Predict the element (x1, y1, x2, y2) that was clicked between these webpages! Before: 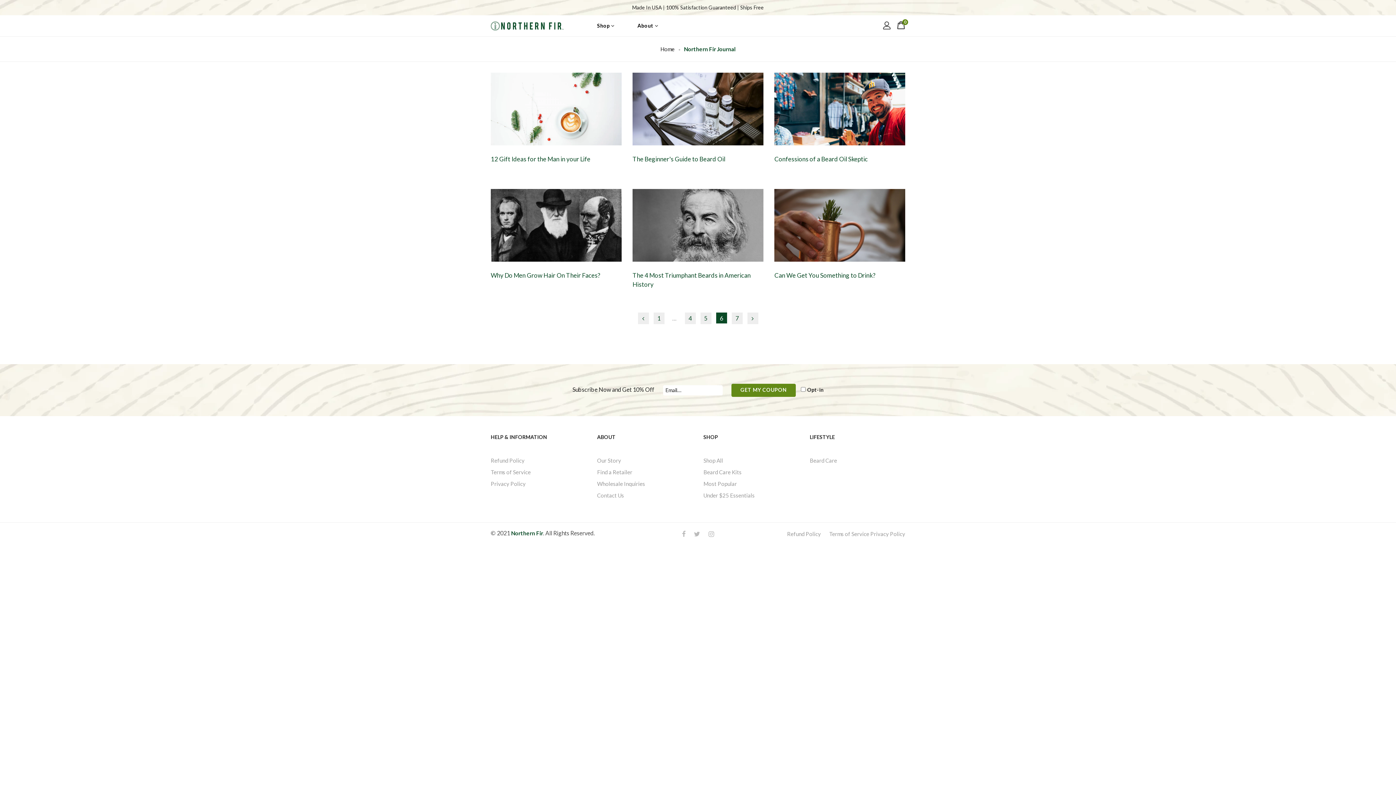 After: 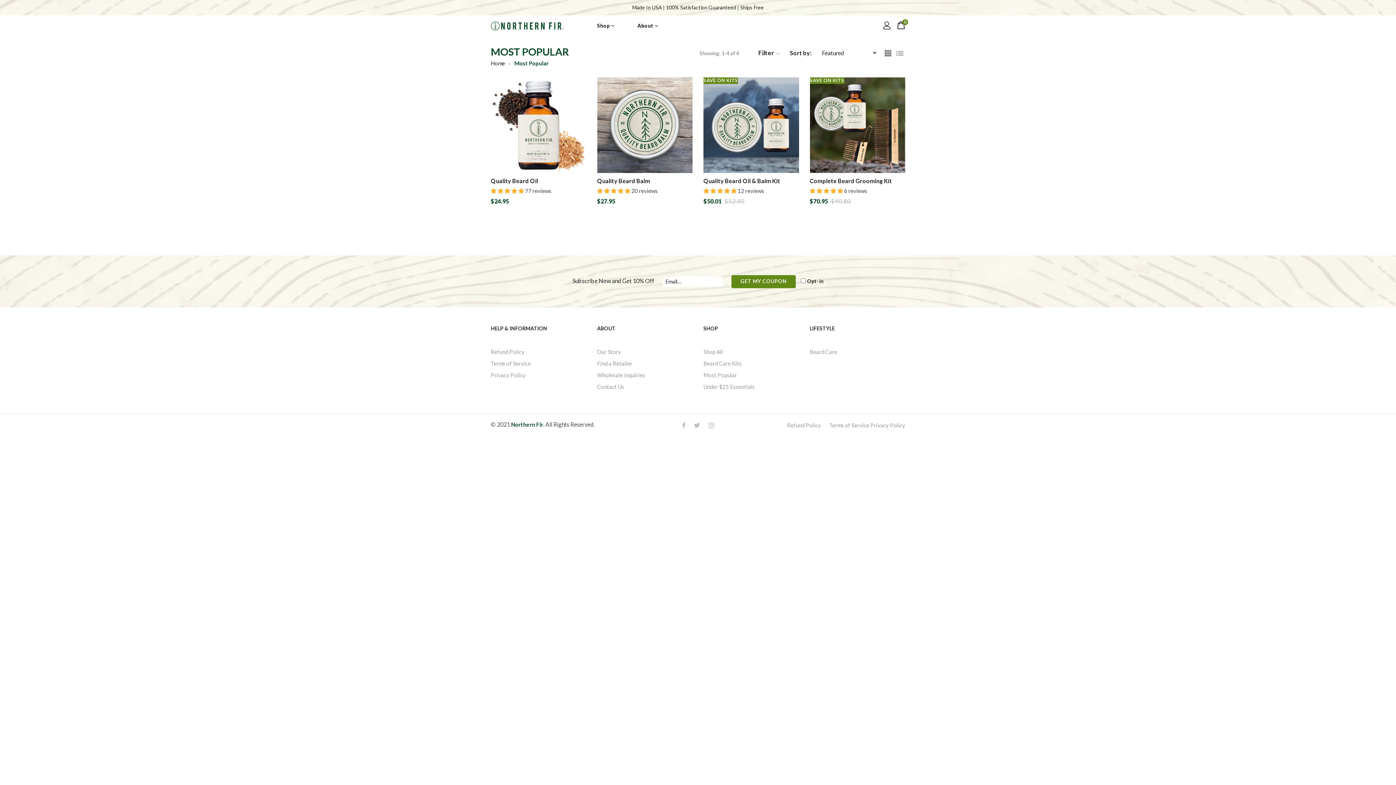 Action: bbox: (703, 480, 737, 487) label: Most Popular